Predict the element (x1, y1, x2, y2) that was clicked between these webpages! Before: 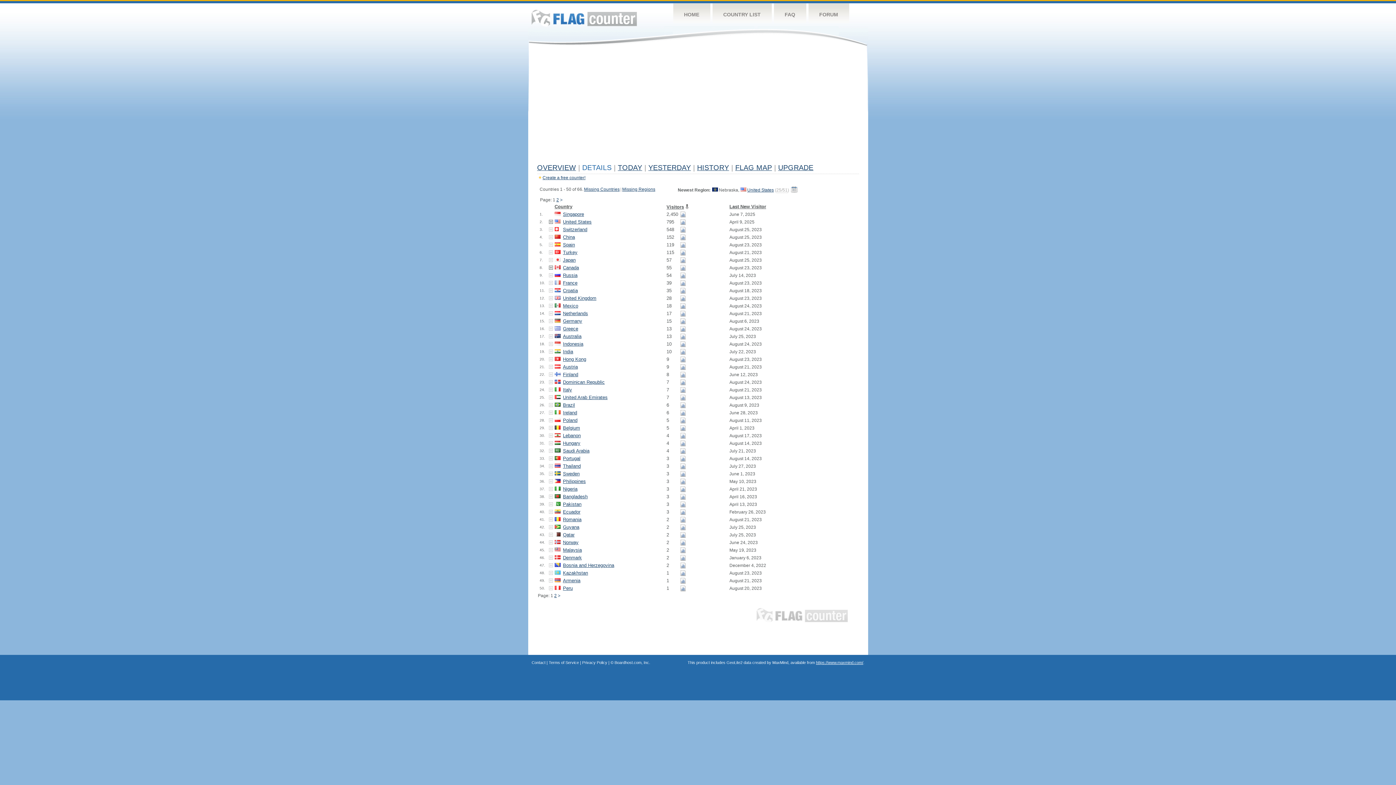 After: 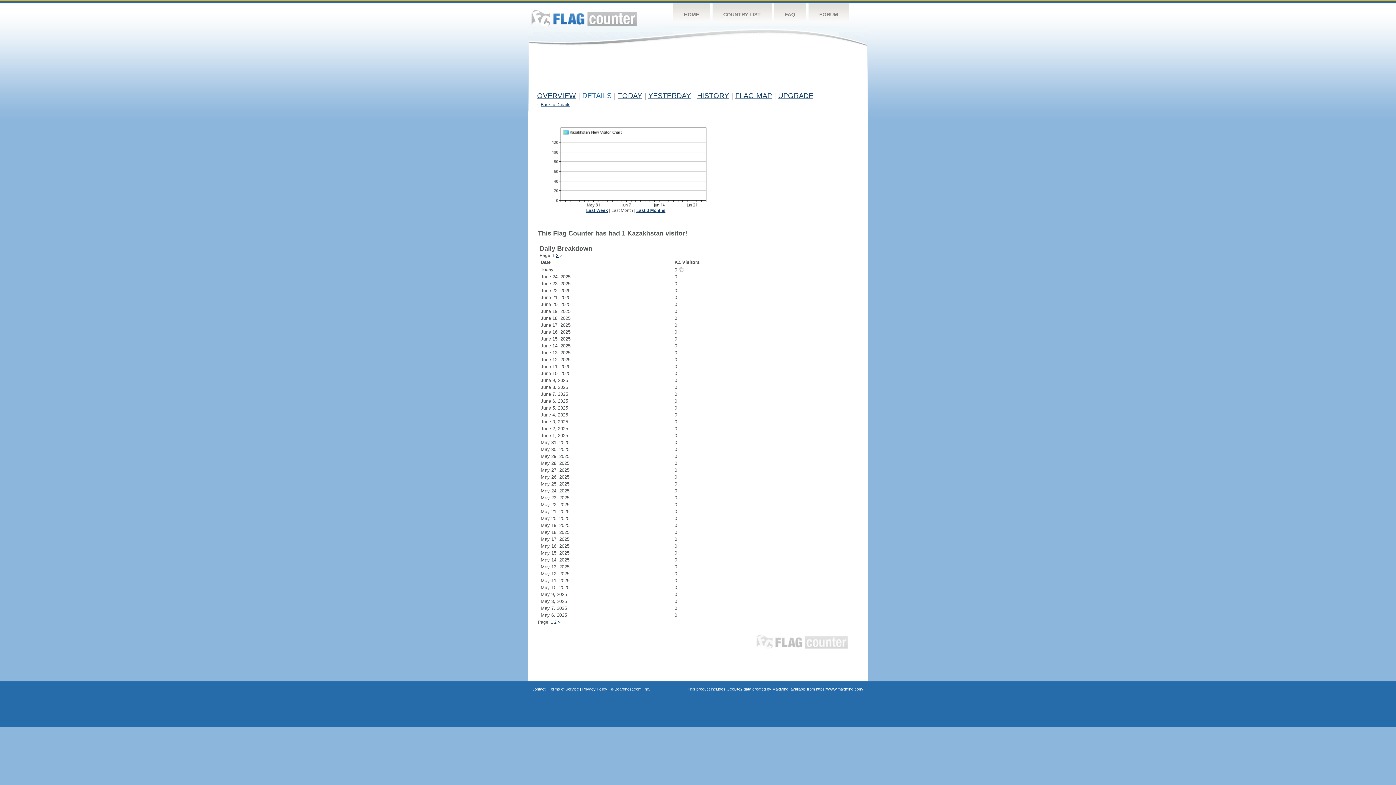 Action: bbox: (680, 571, 686, 576)